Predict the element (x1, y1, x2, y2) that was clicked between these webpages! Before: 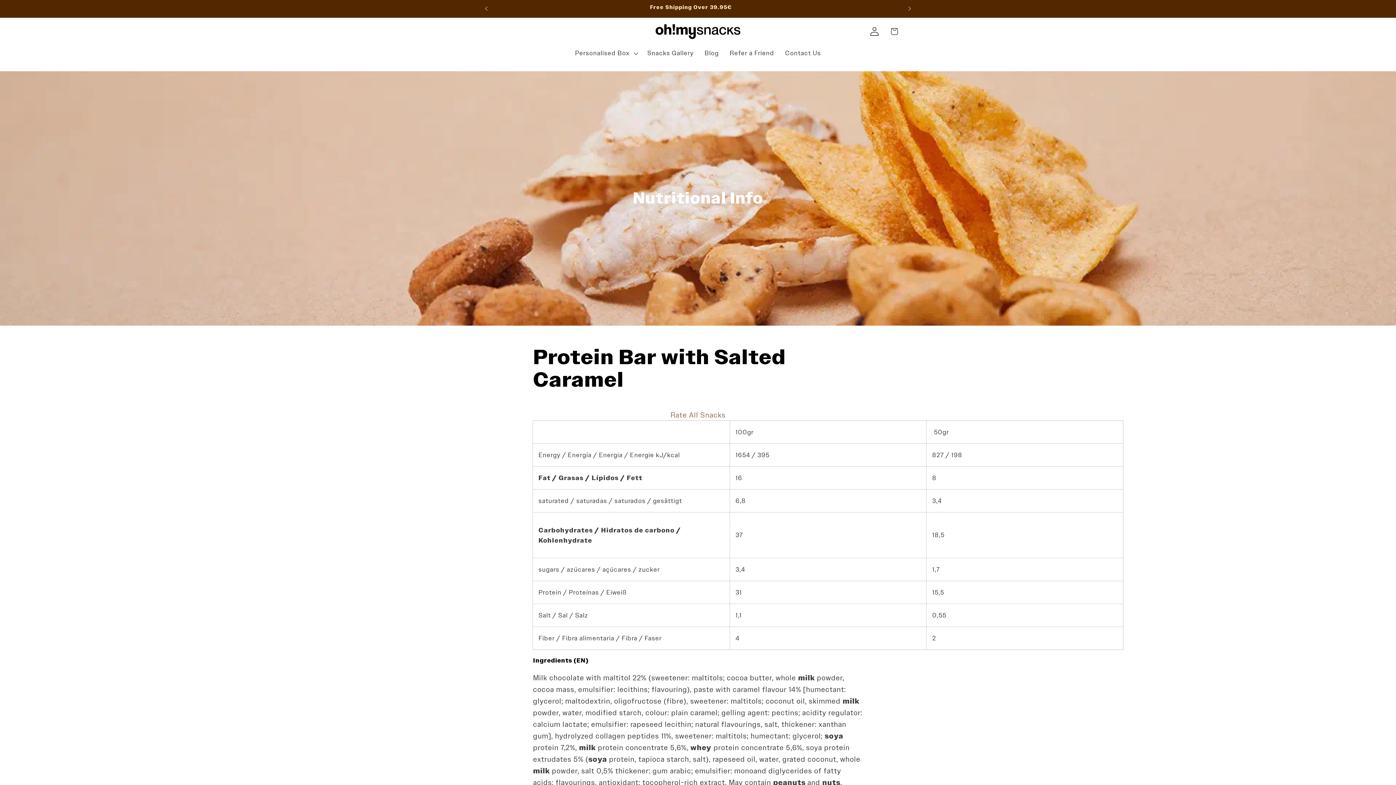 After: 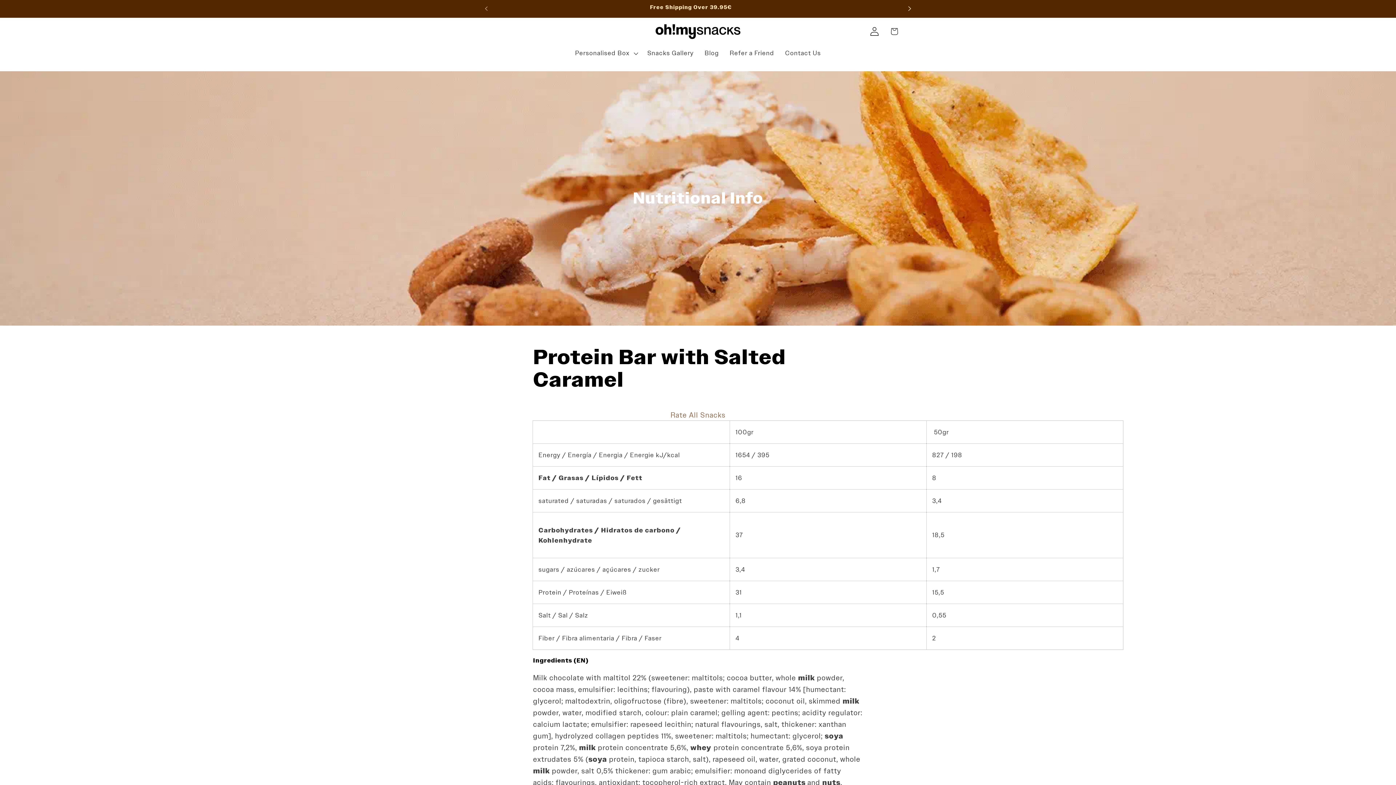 Action: label: Next announcement bbox: (901, 0, 917, 17)